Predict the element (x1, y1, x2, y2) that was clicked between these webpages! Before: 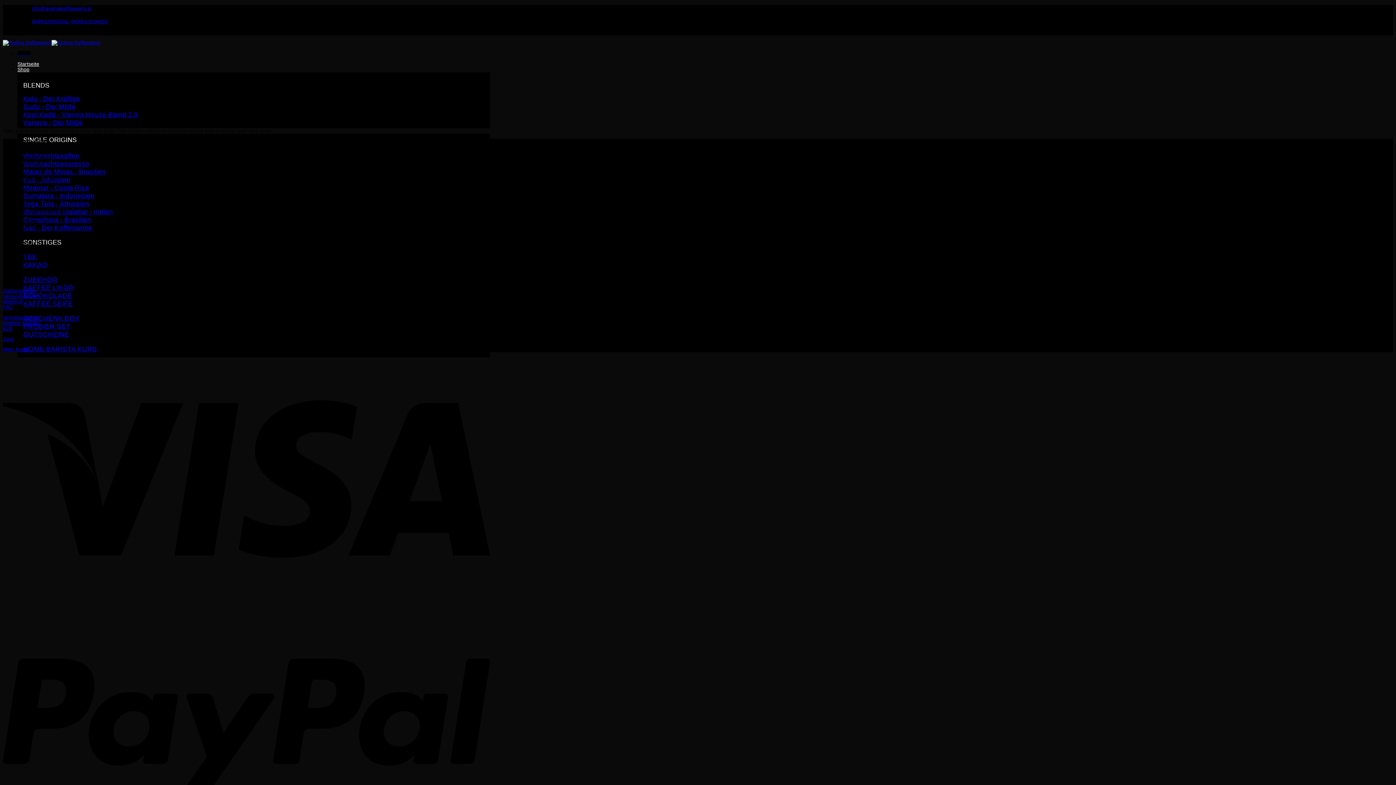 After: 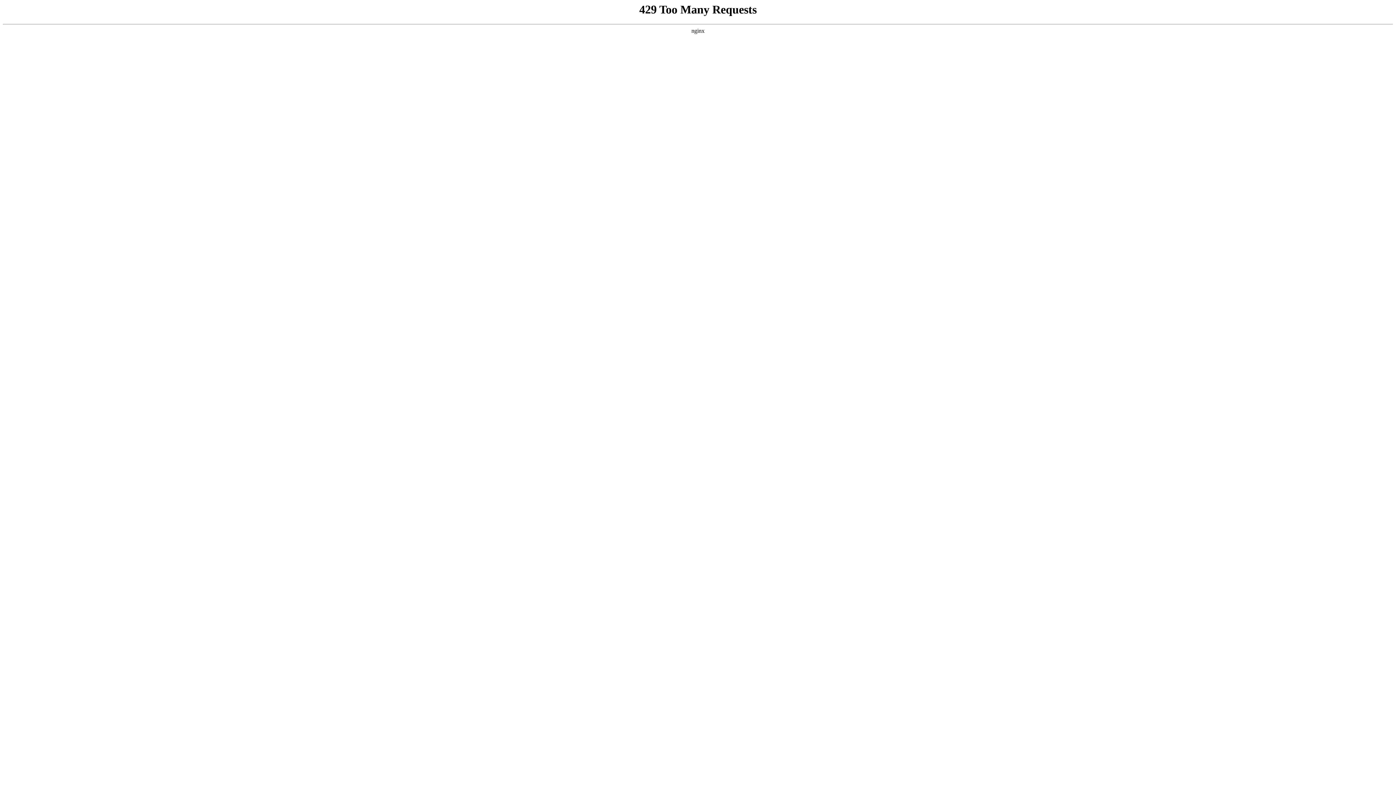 Action: bbox: (2, 293, 39, 299) label: Versandskosten